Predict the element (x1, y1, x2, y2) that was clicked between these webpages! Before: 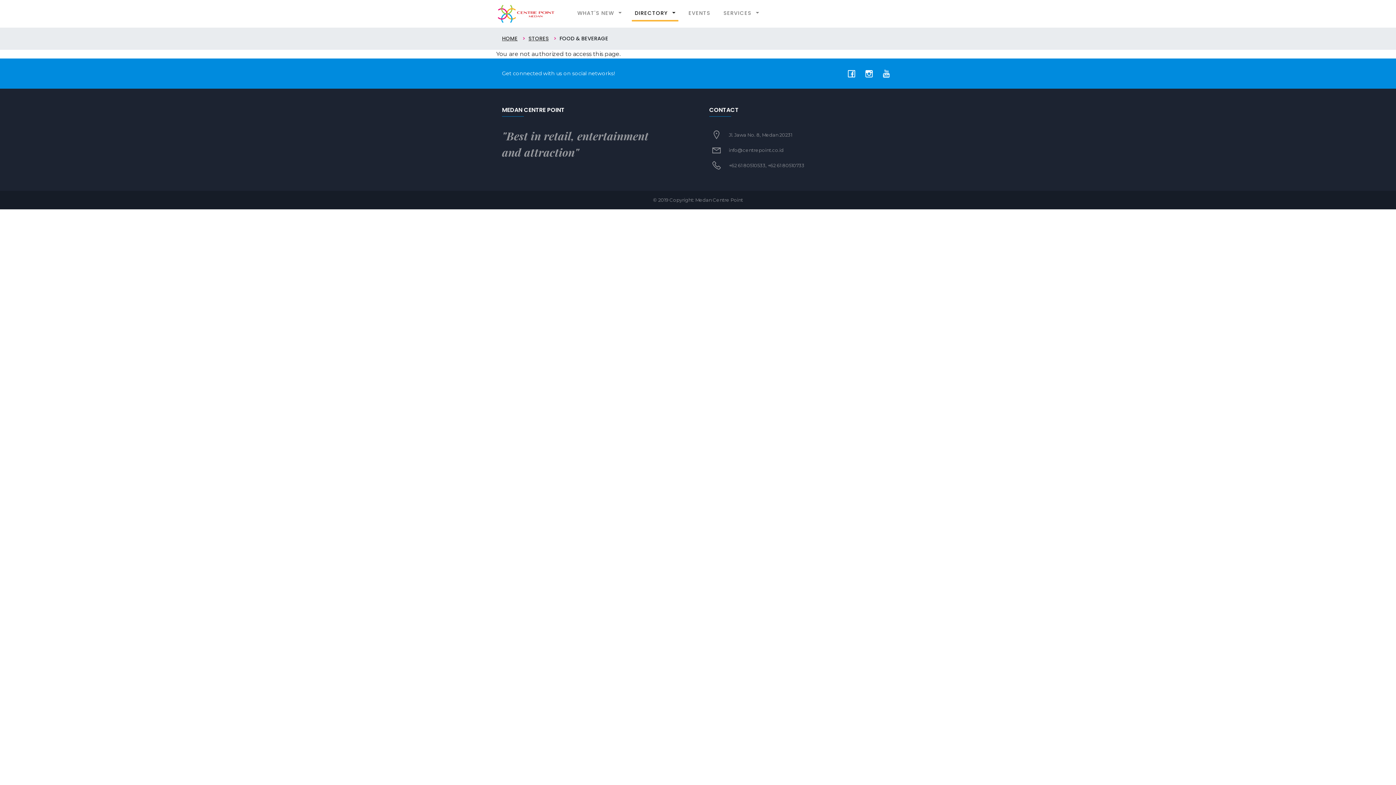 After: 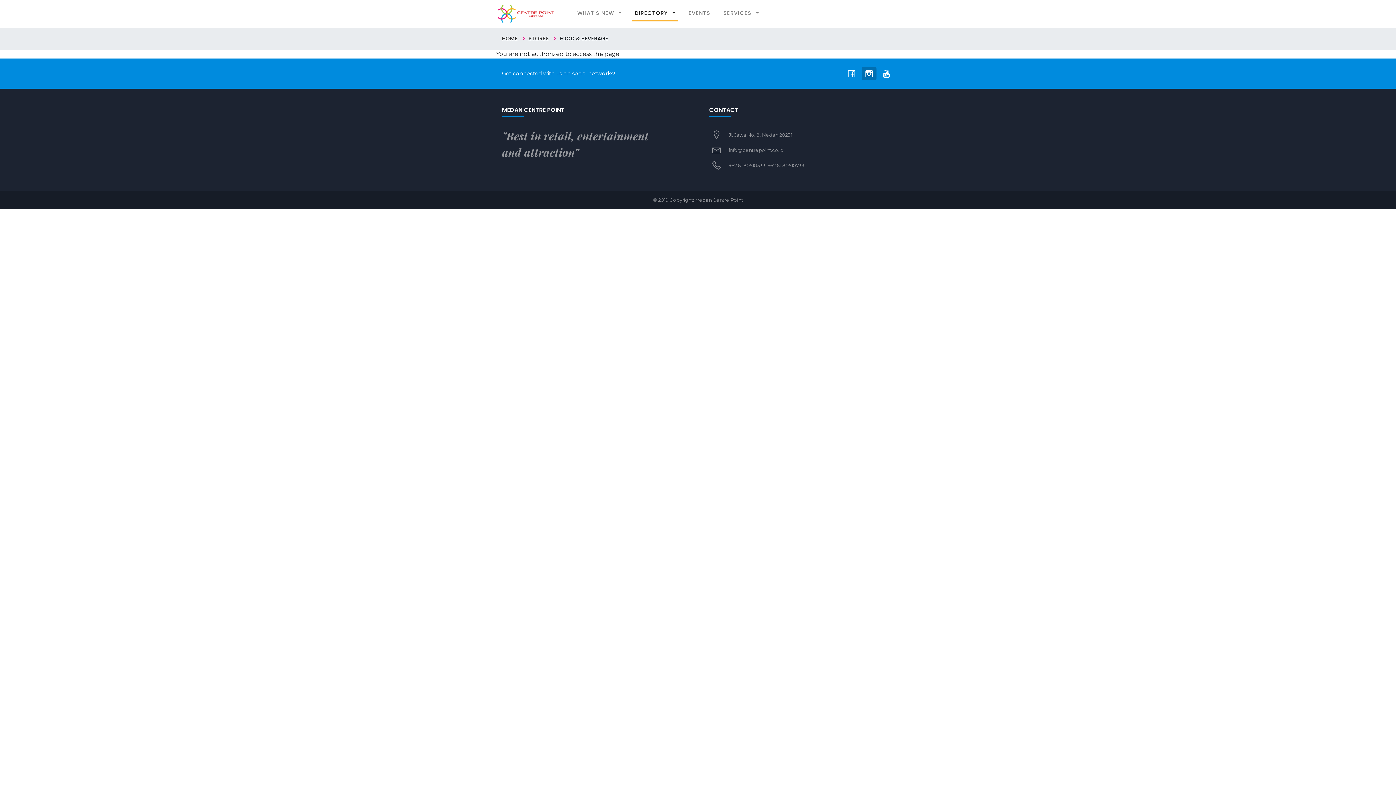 Action: bbox: (861, 67, 876, 80)